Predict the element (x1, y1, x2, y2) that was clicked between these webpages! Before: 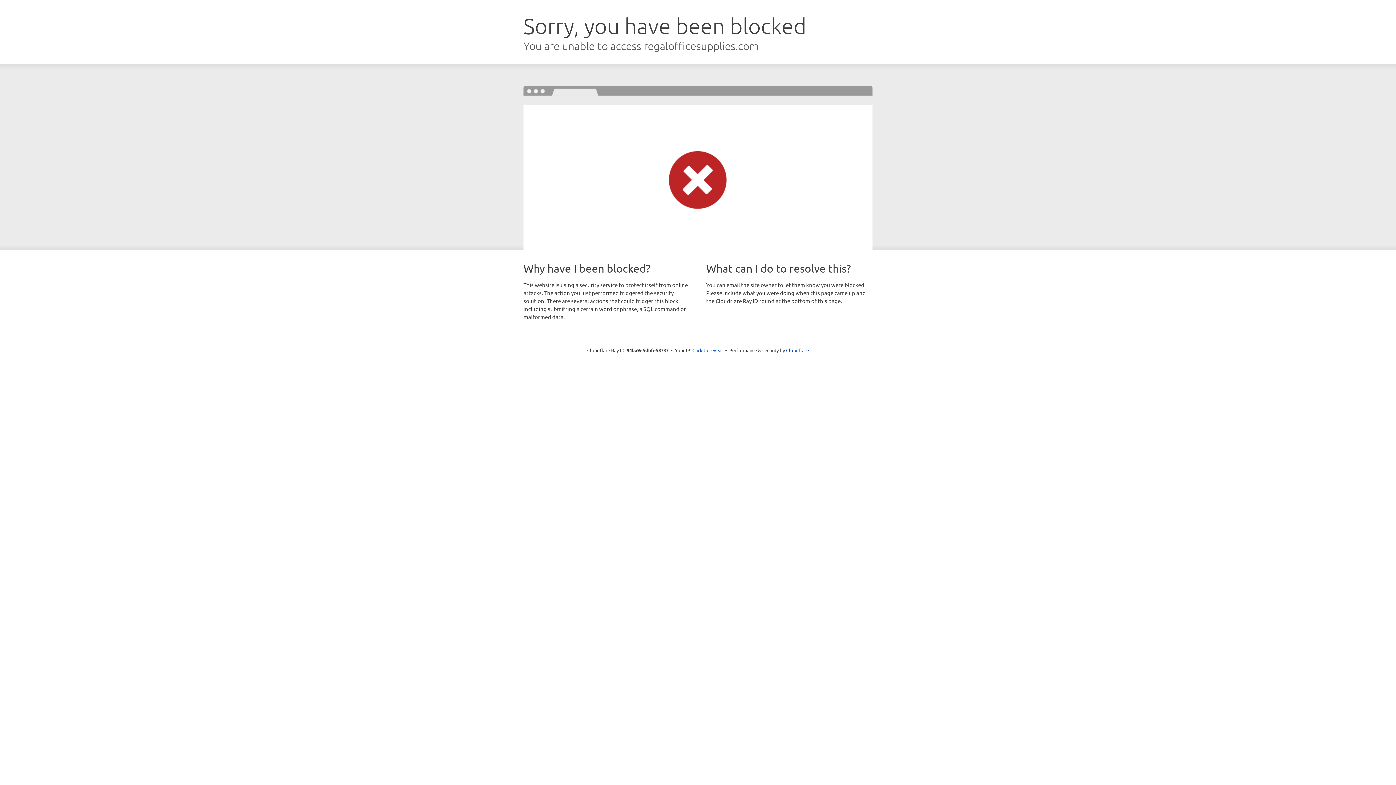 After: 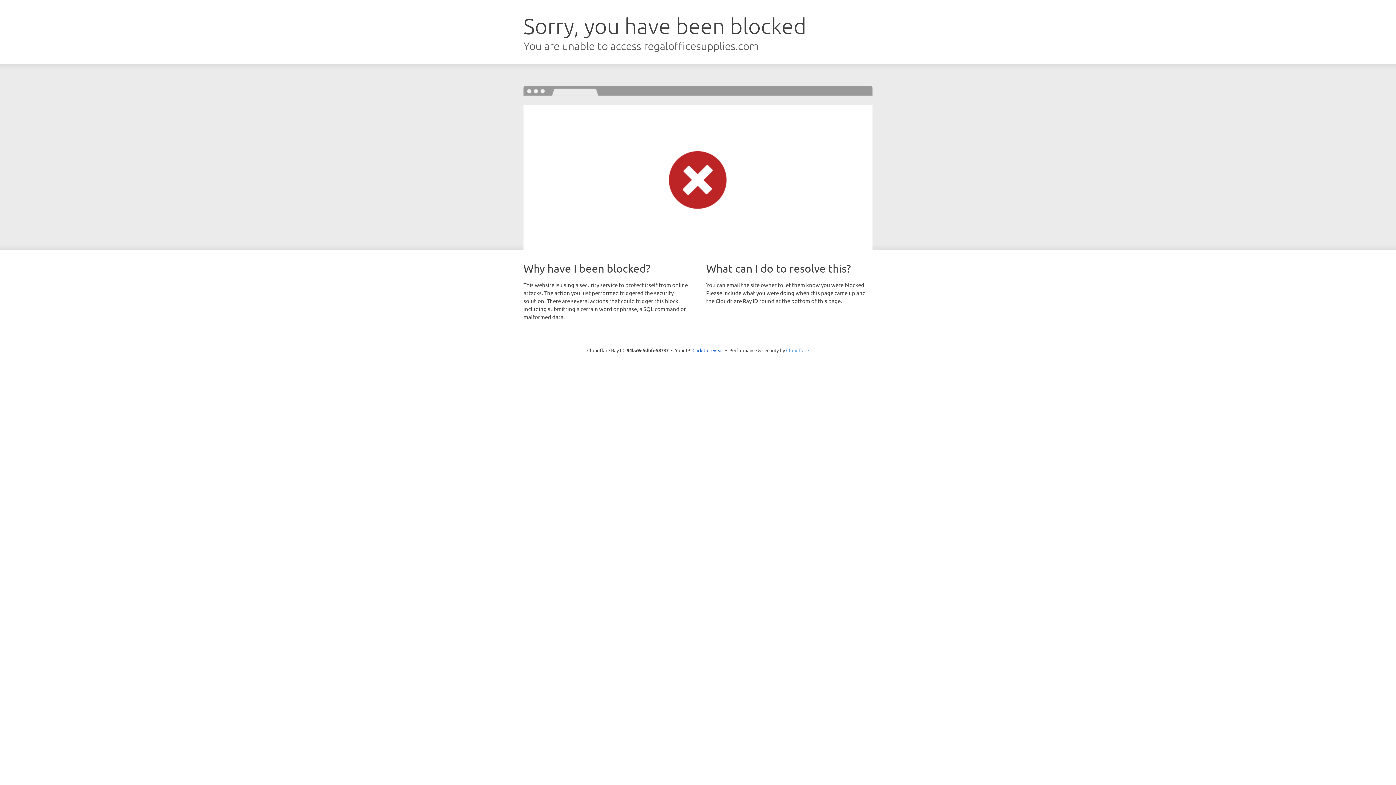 Action: bbox: (786, 347, 809, 353) label: Cloudflare